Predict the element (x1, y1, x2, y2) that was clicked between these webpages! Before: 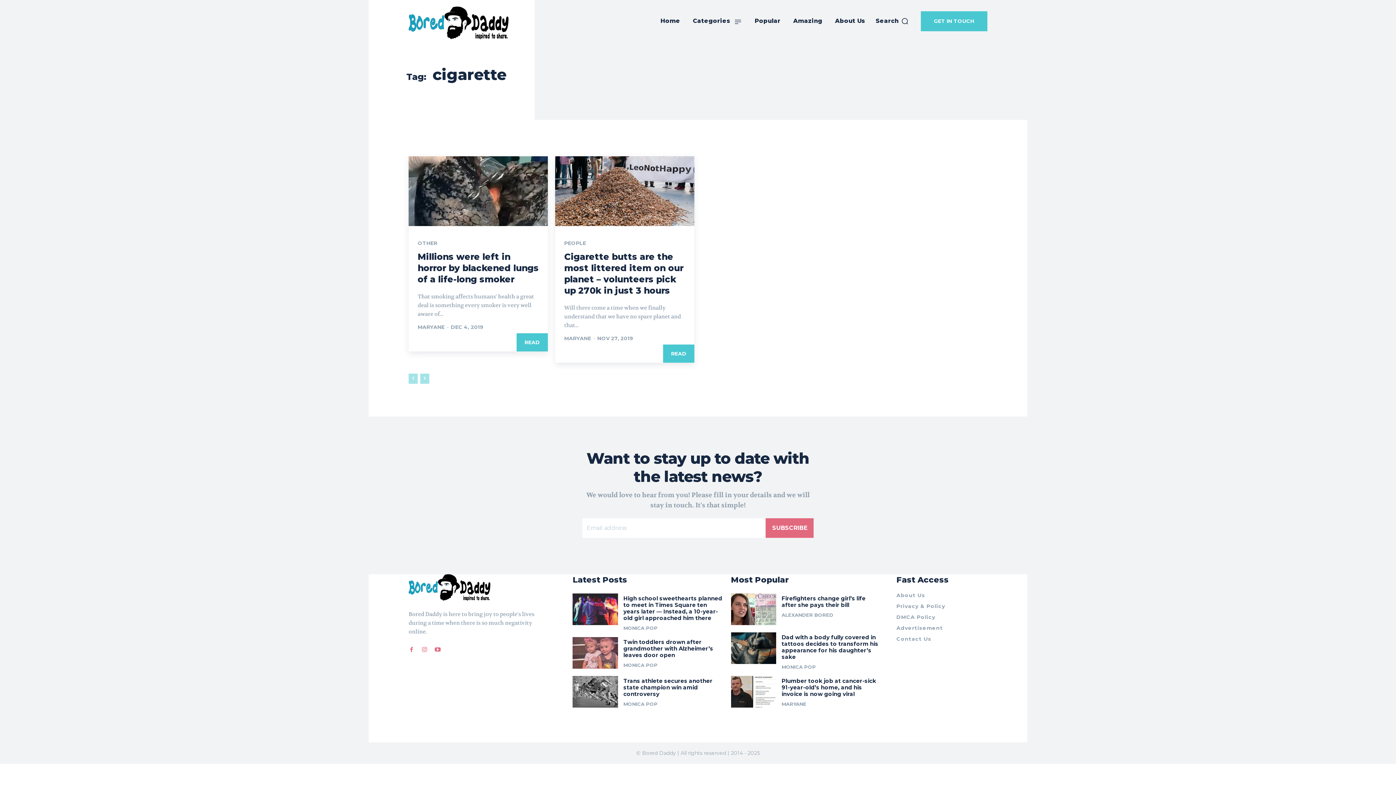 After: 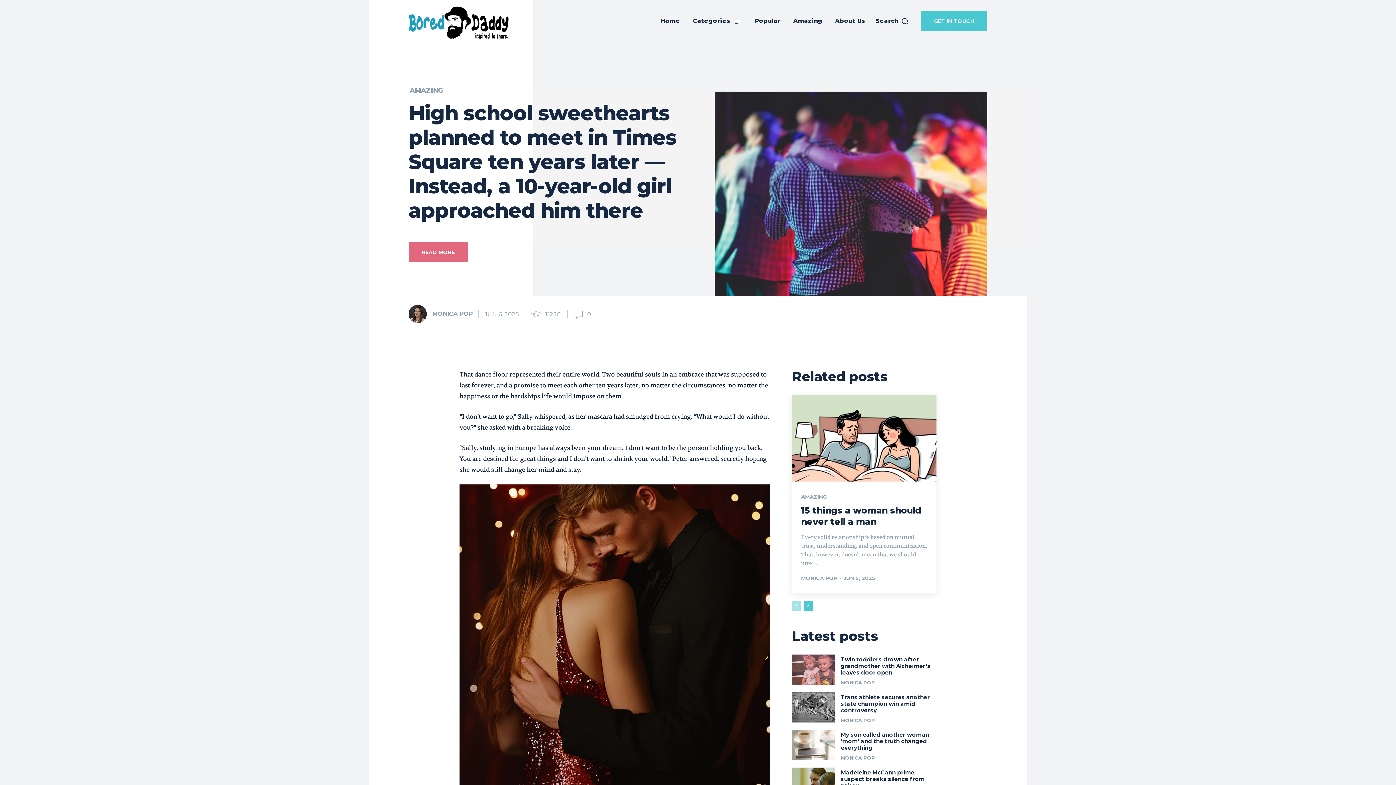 Action: bbox: (623, 595, 722, 621) label: High school sweethearts planned to meet in Times Square ten years later — Instead, a 10-year-old girl approached him there